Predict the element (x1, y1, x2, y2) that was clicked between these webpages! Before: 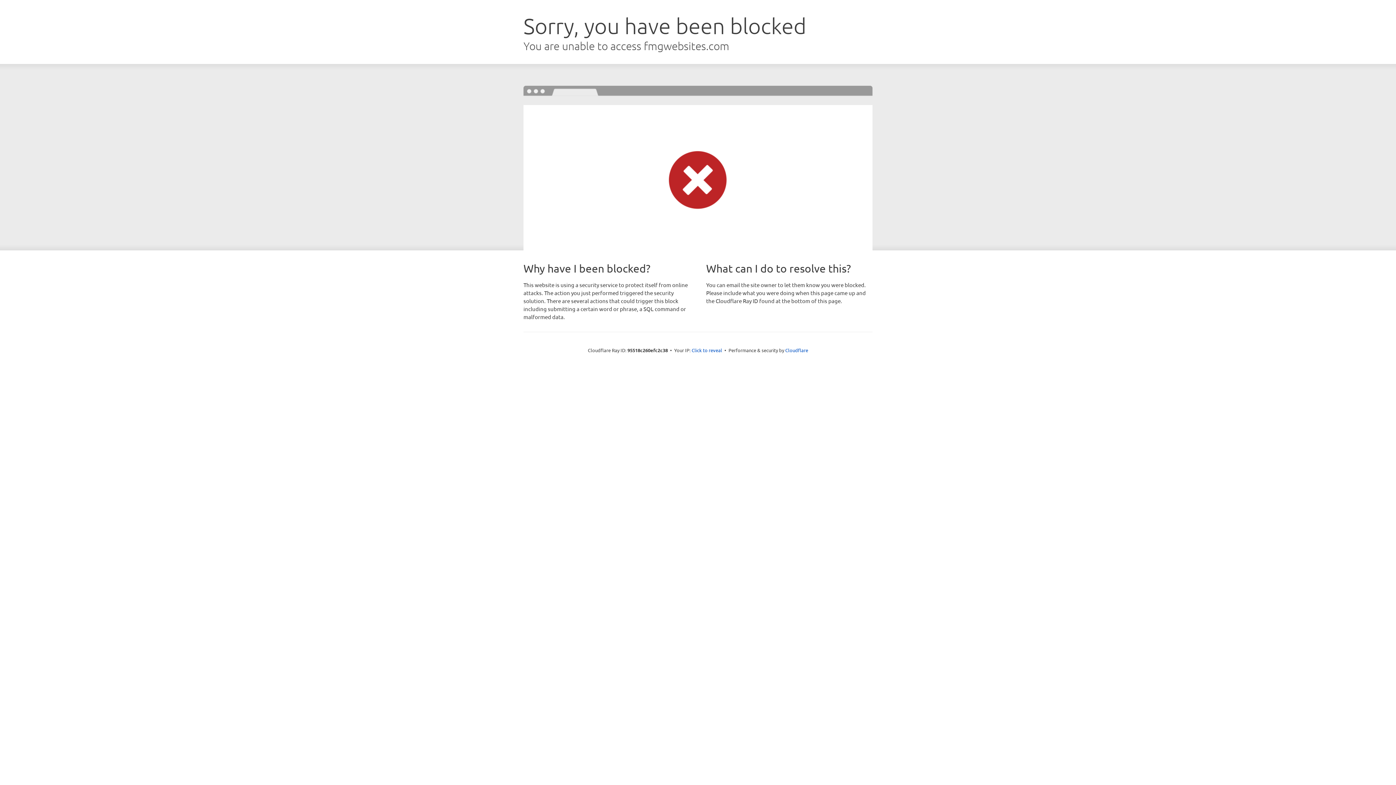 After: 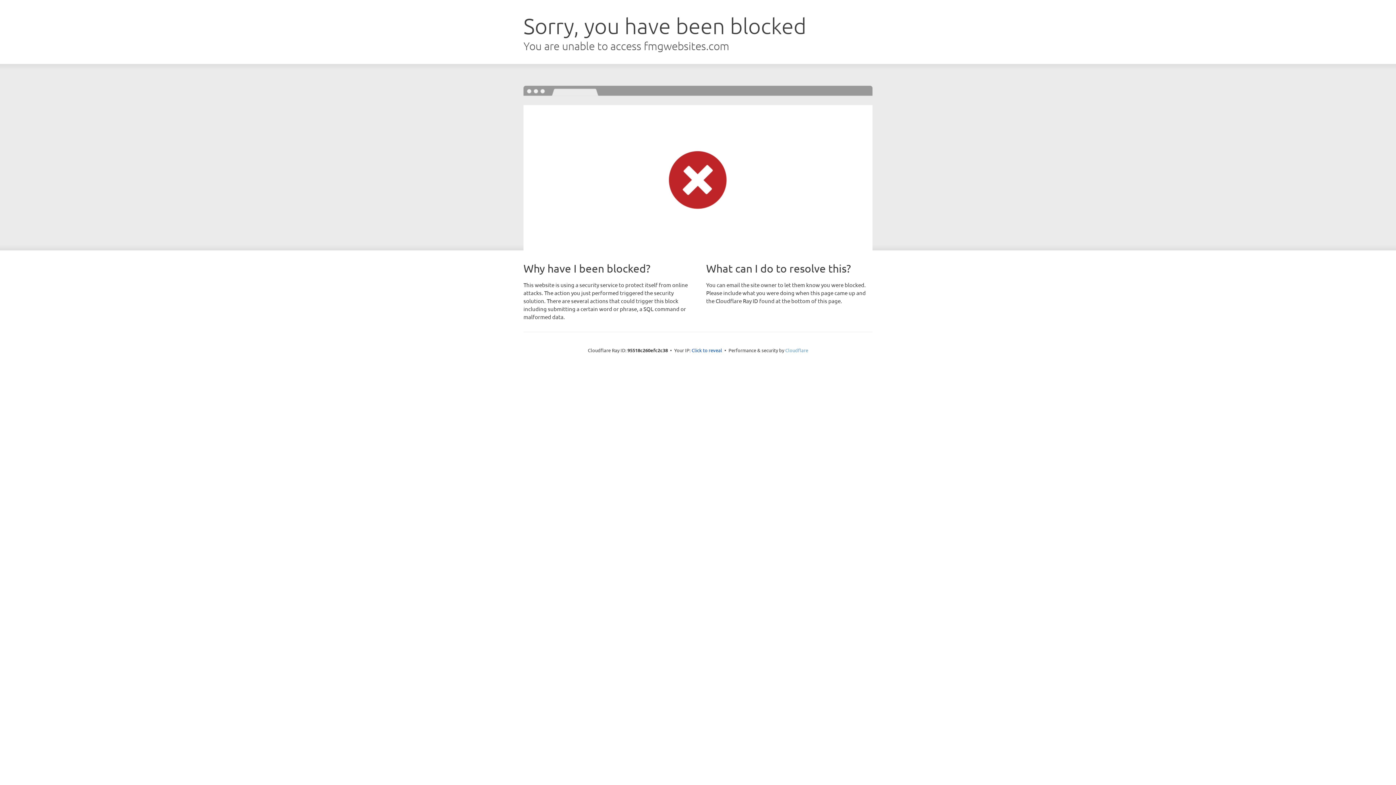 Action: bbox: (785, 347, 808, 353) label: Cloudflare